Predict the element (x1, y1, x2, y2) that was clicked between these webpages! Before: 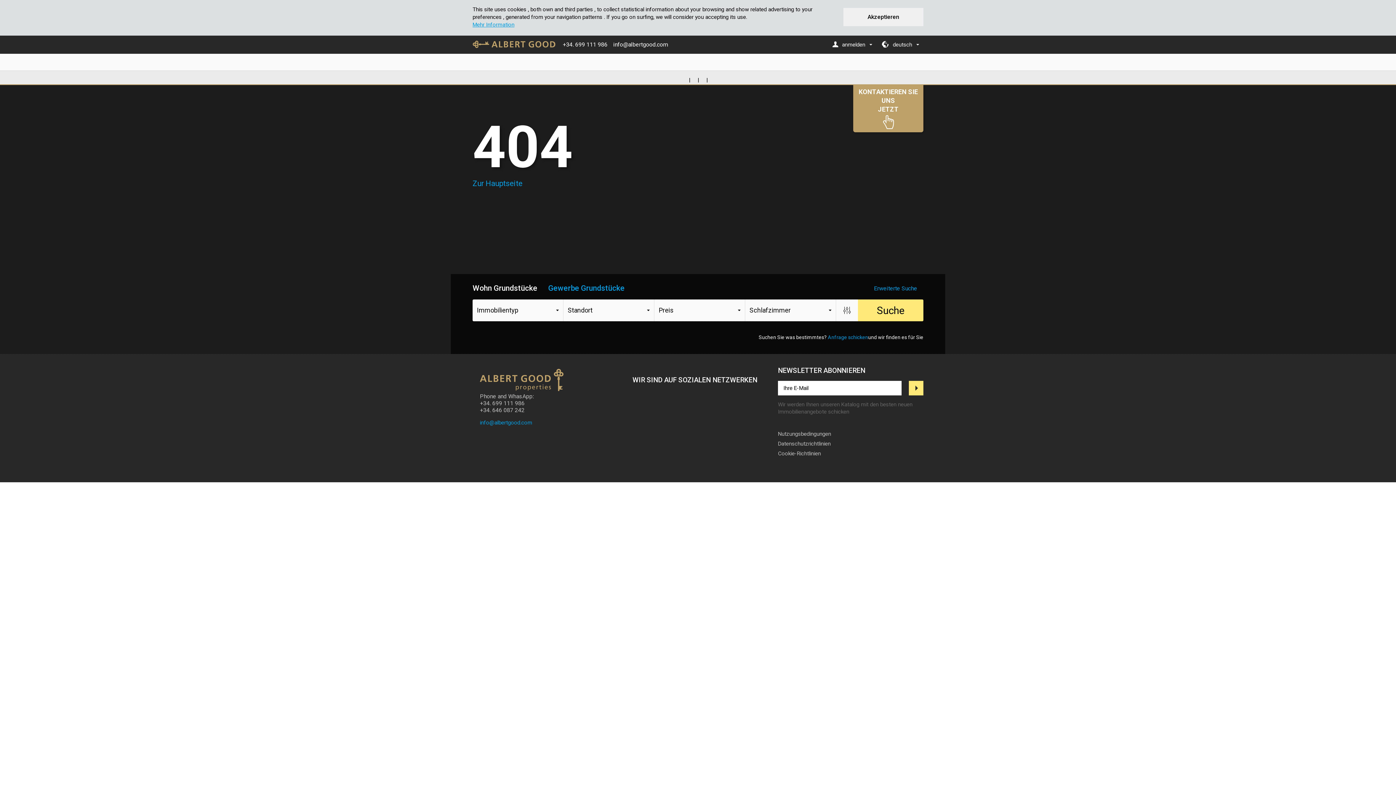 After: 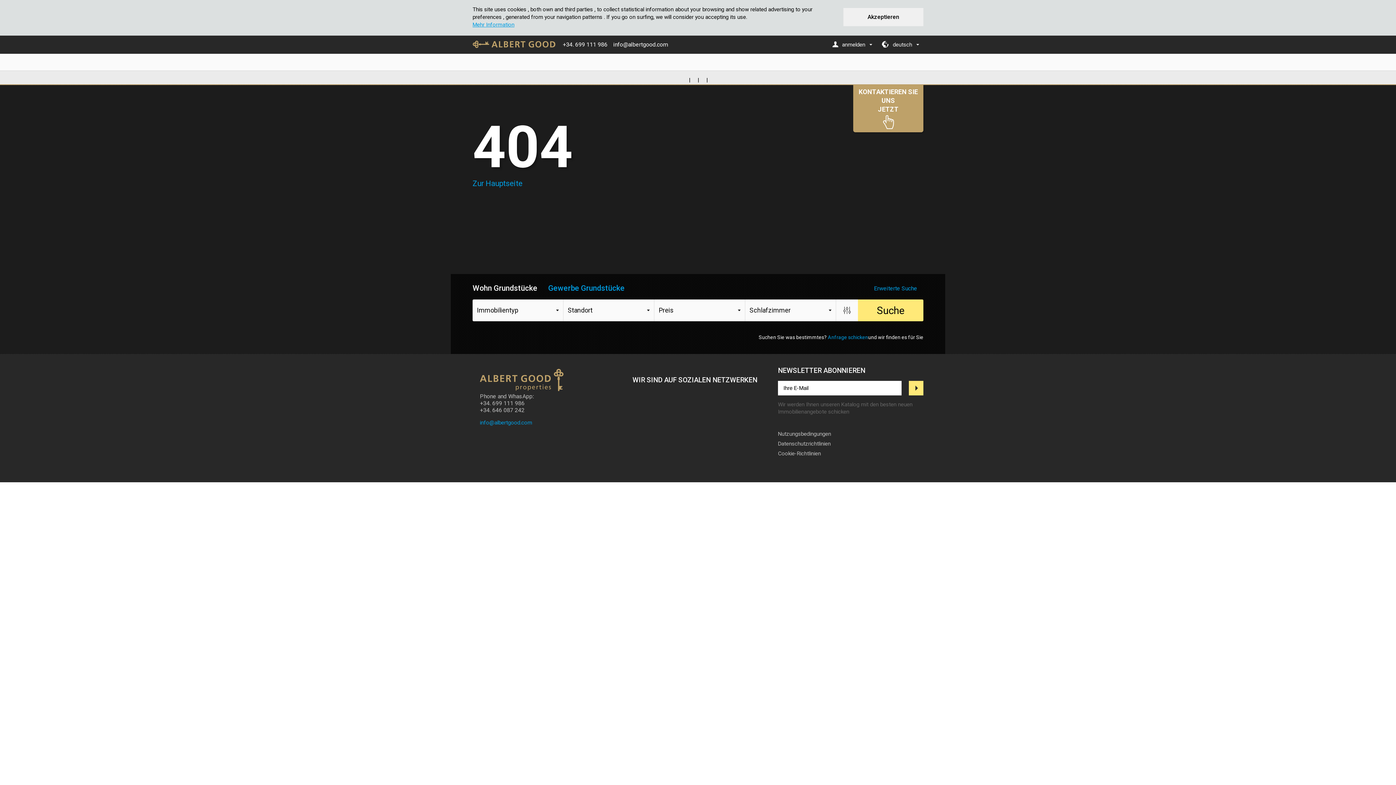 Action: bbox: (480, 406, 524, 413) label: +34. 646 087 242